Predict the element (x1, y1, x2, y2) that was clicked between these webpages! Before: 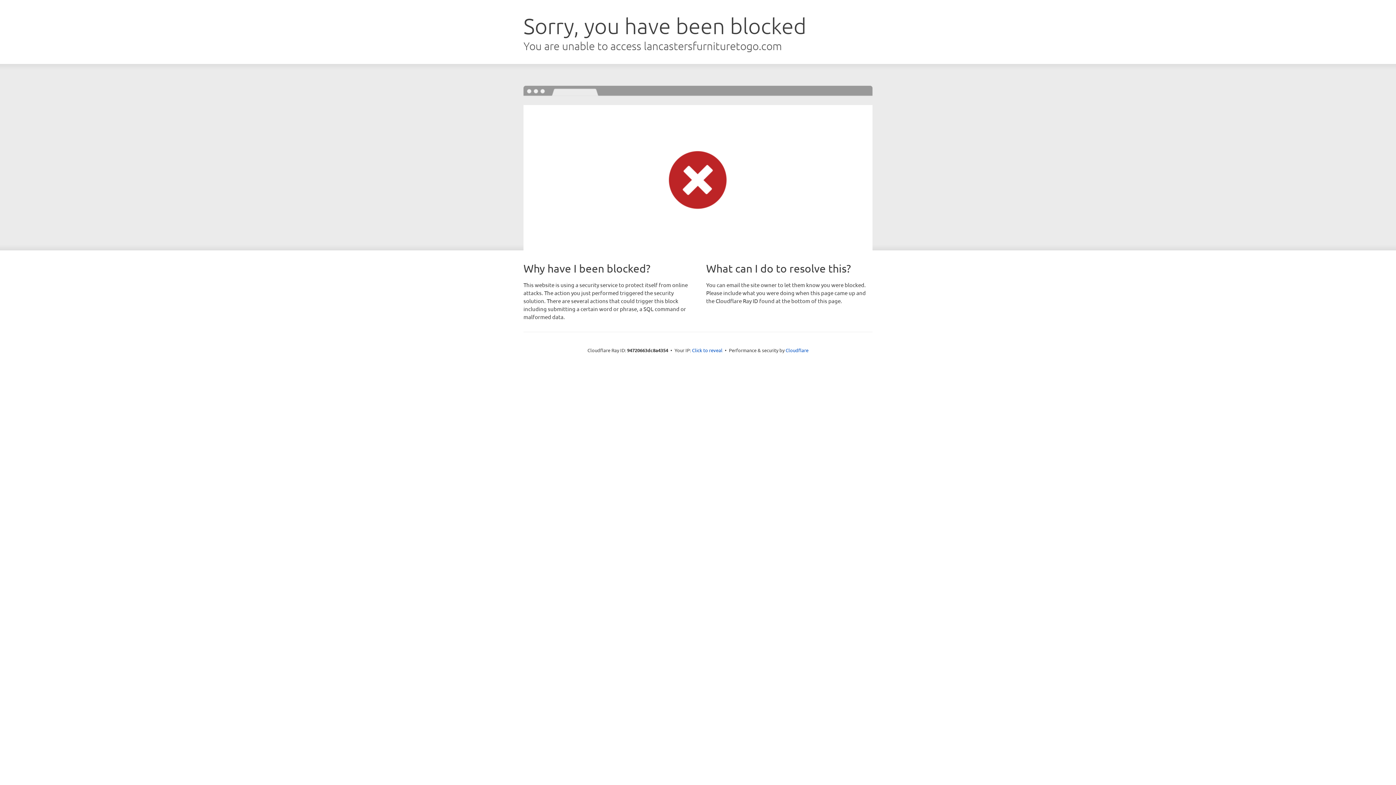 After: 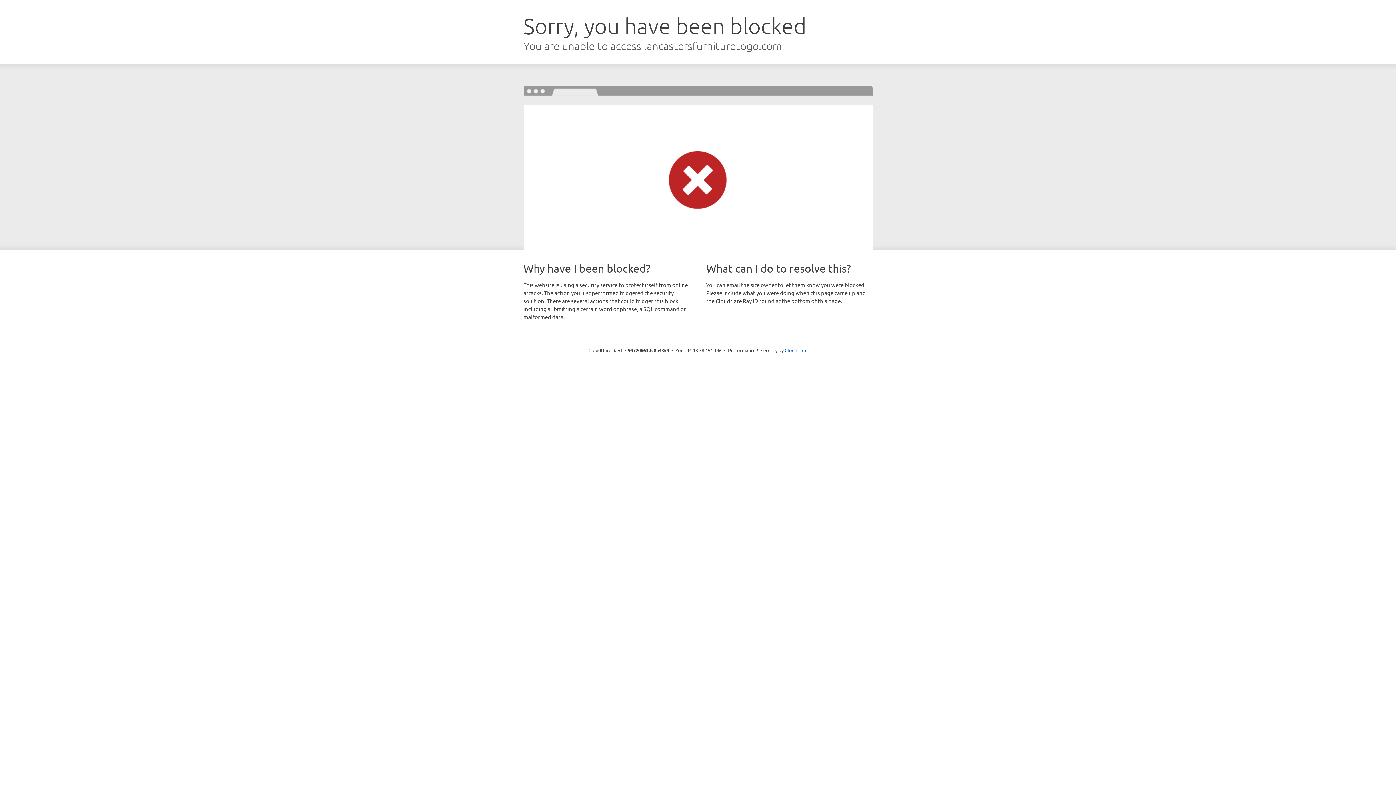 Action: bbox: (692, 346, 722, 353) label: Click to reveal